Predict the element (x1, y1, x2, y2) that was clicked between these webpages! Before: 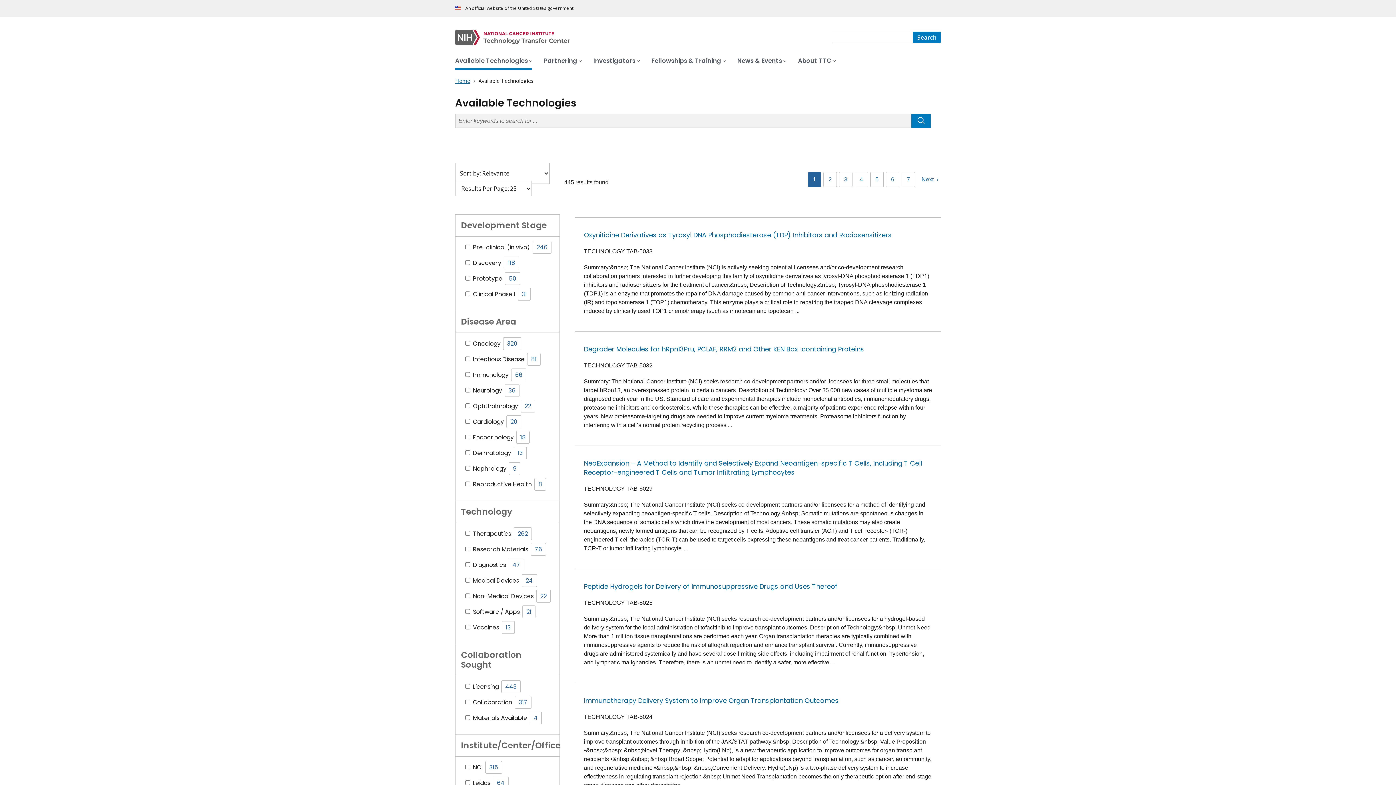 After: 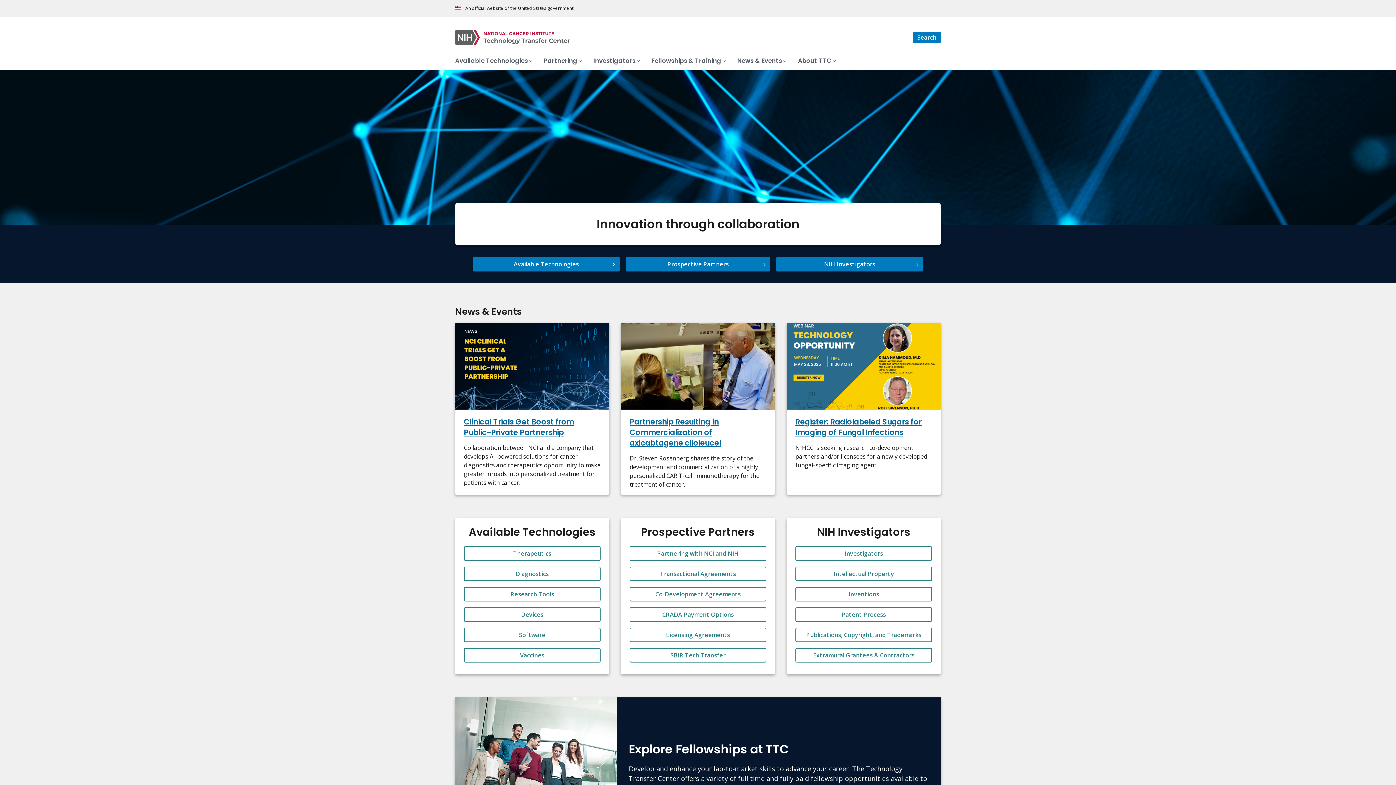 Action: bbox: (455, 28, 832, 46)